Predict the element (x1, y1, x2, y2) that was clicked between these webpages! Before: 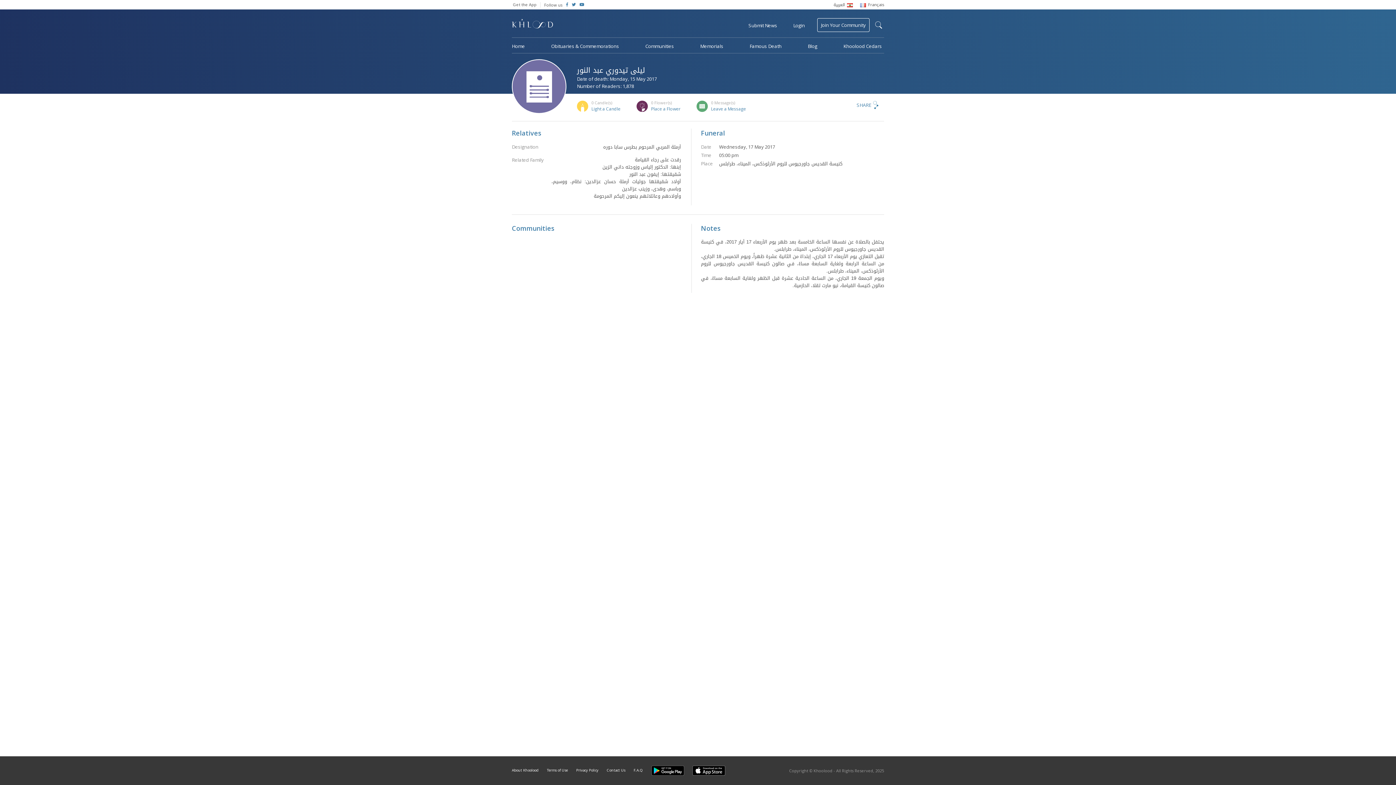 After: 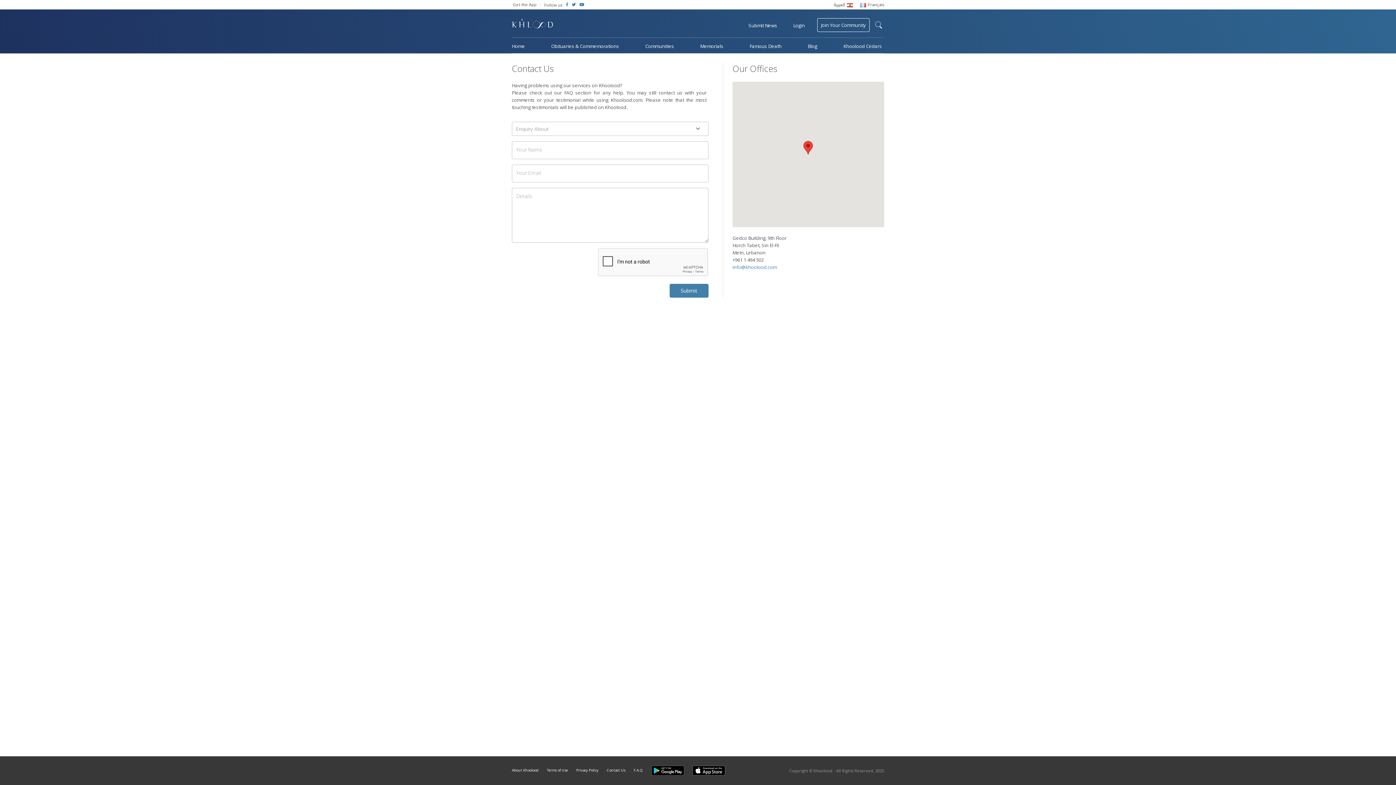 Action: label: Contact Us bbox: (606, 768, 625, 773)